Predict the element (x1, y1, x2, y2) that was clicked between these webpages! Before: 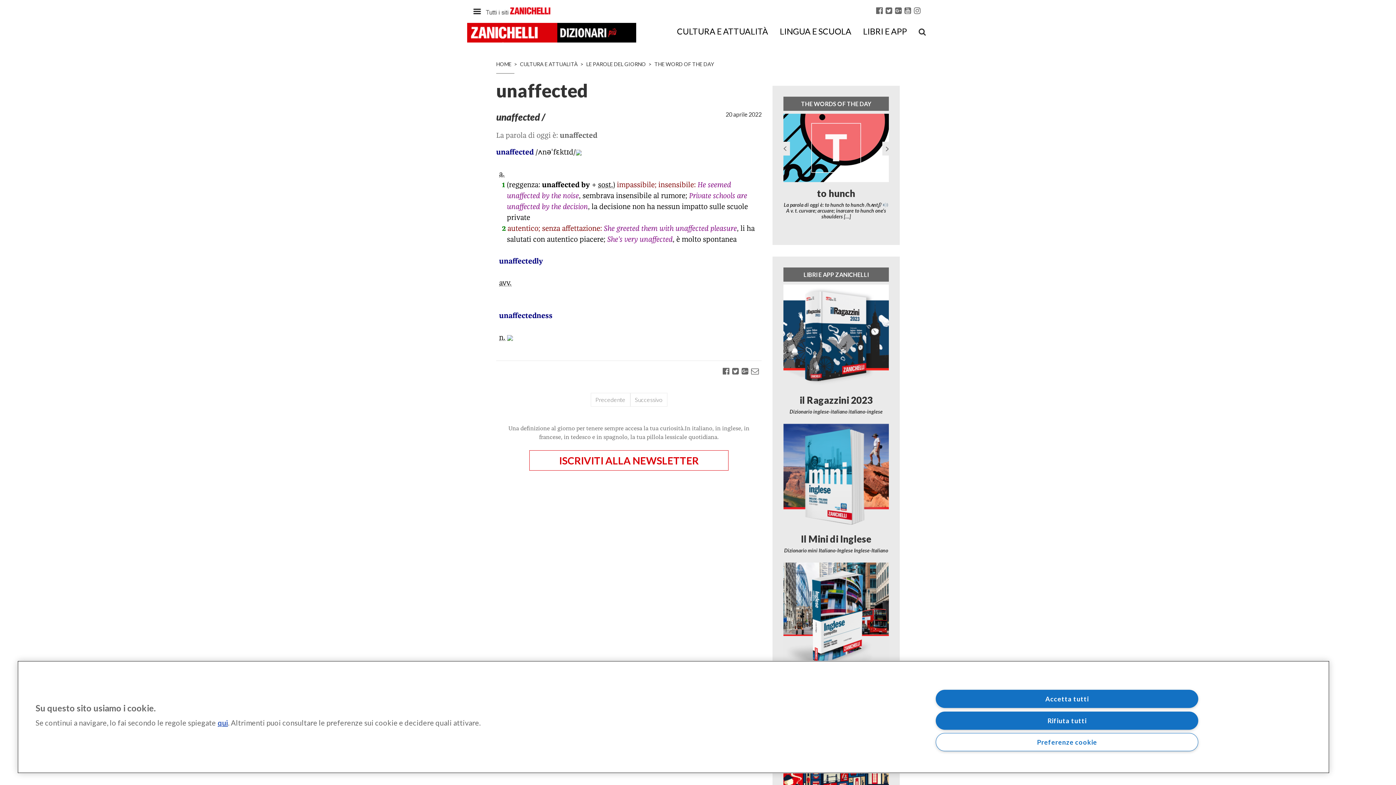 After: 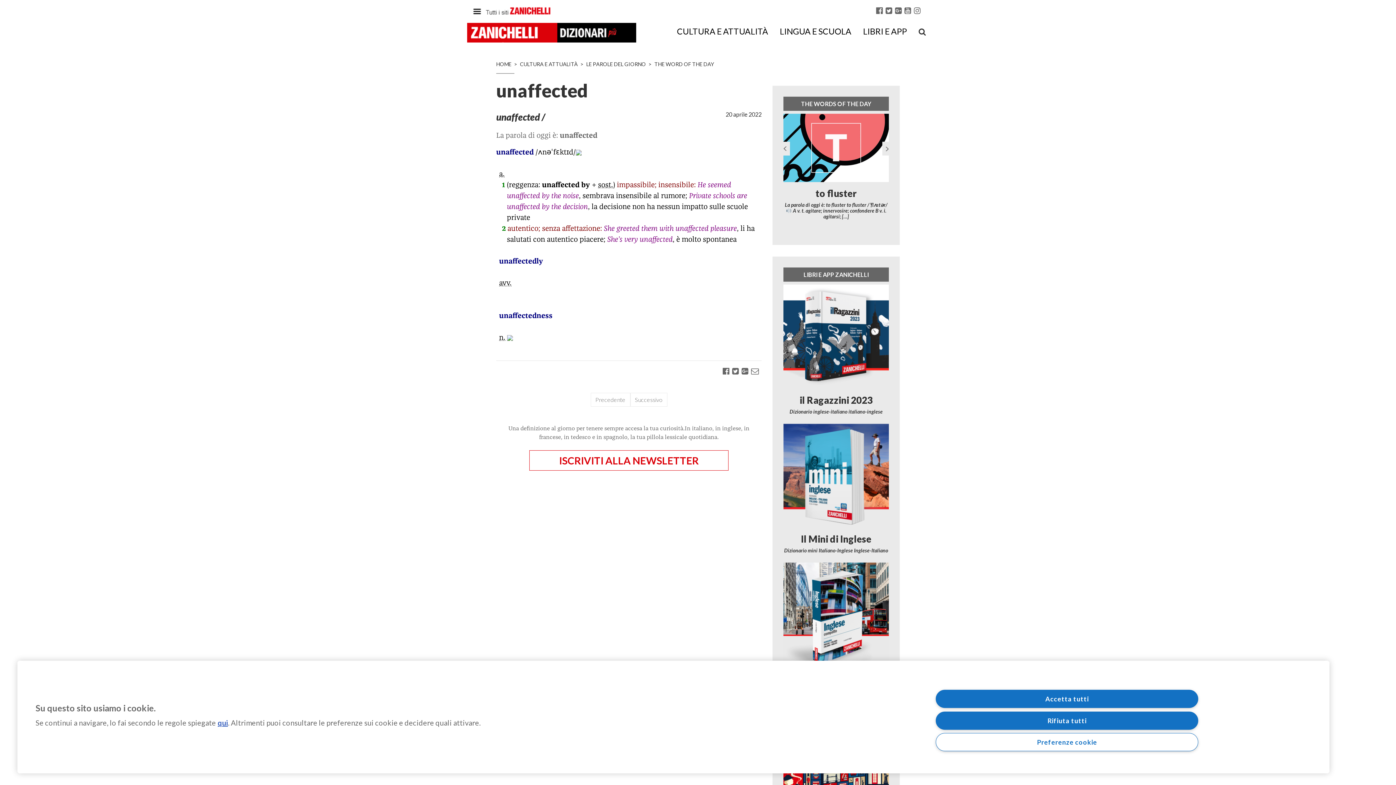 Action: bbox: (576, 148, 581, 155)